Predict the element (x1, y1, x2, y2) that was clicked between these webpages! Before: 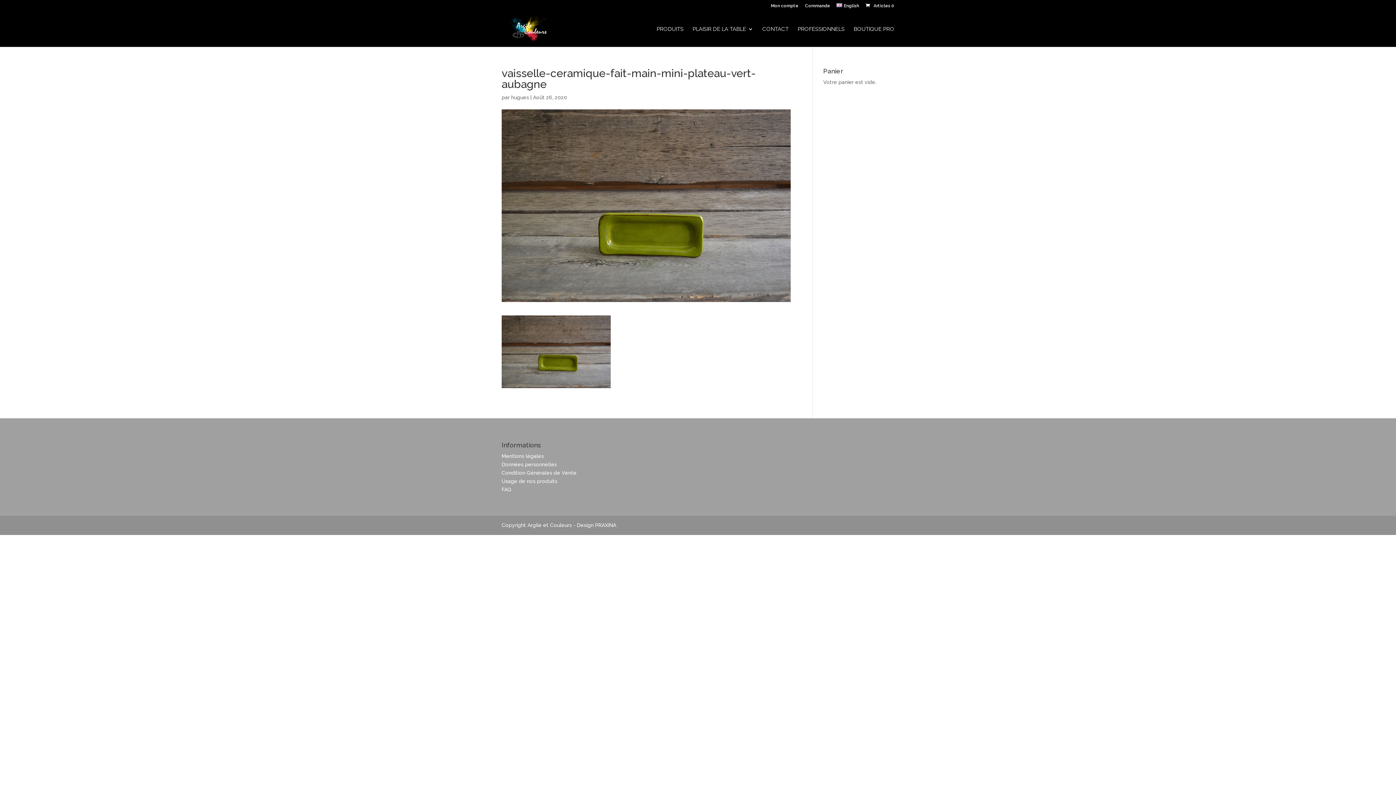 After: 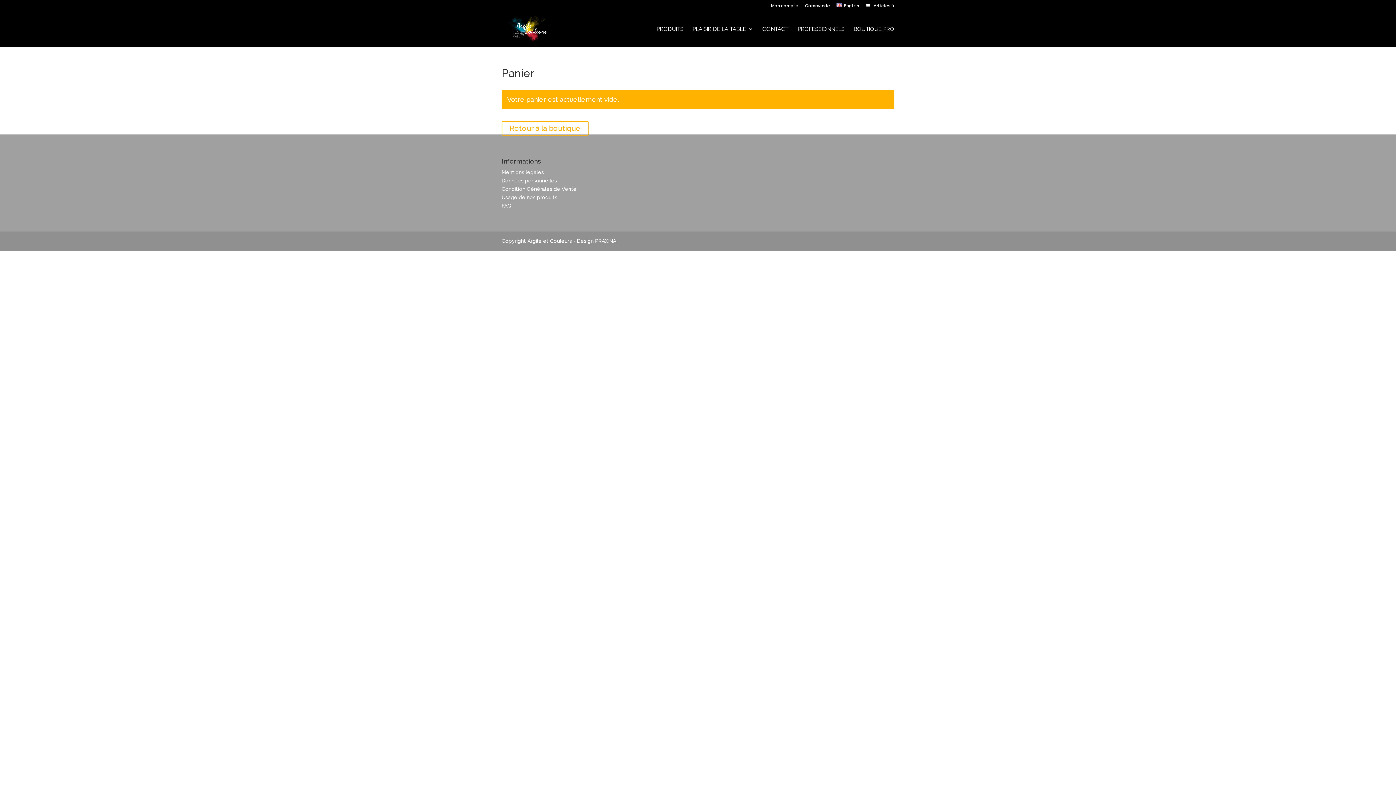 Action: label:  Articles 0 bbox: (864, 3, 894, 8)